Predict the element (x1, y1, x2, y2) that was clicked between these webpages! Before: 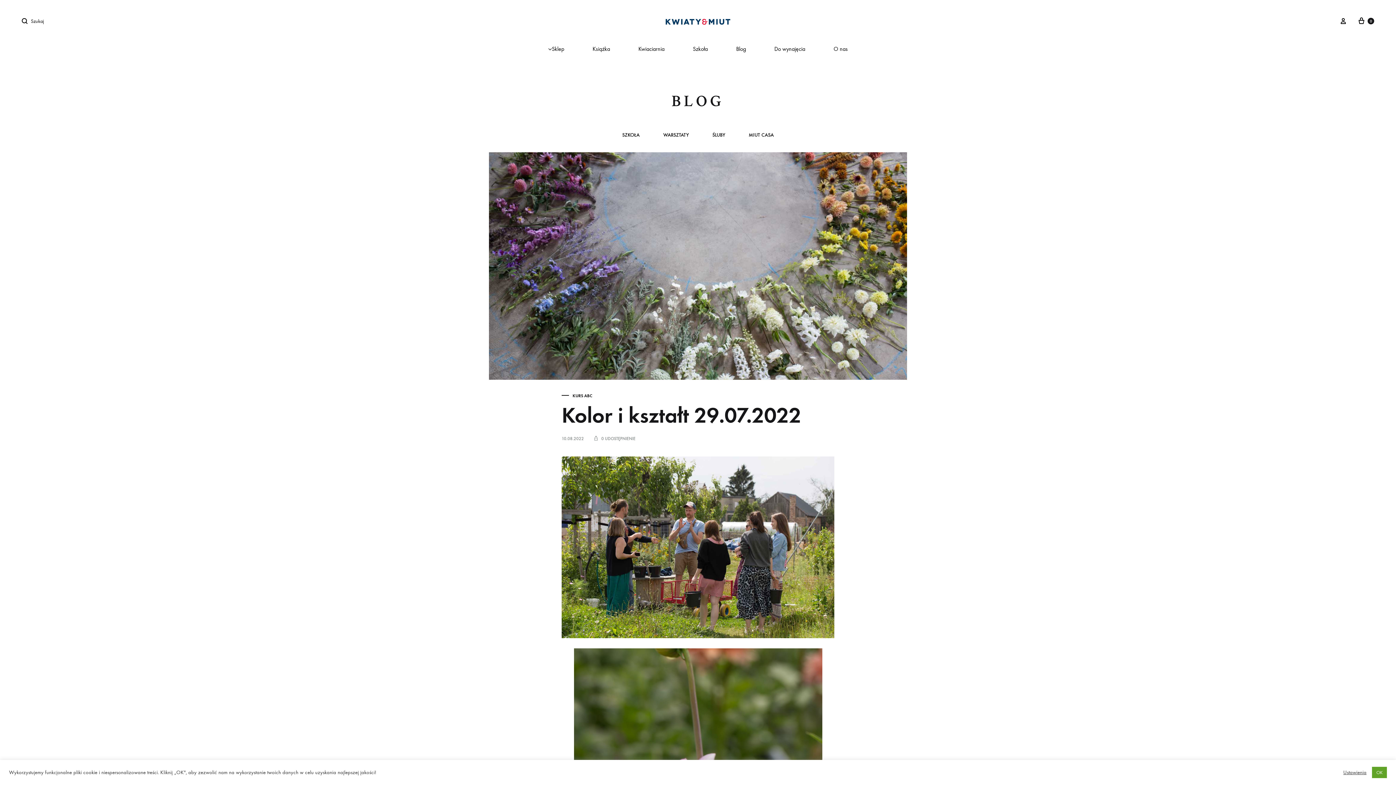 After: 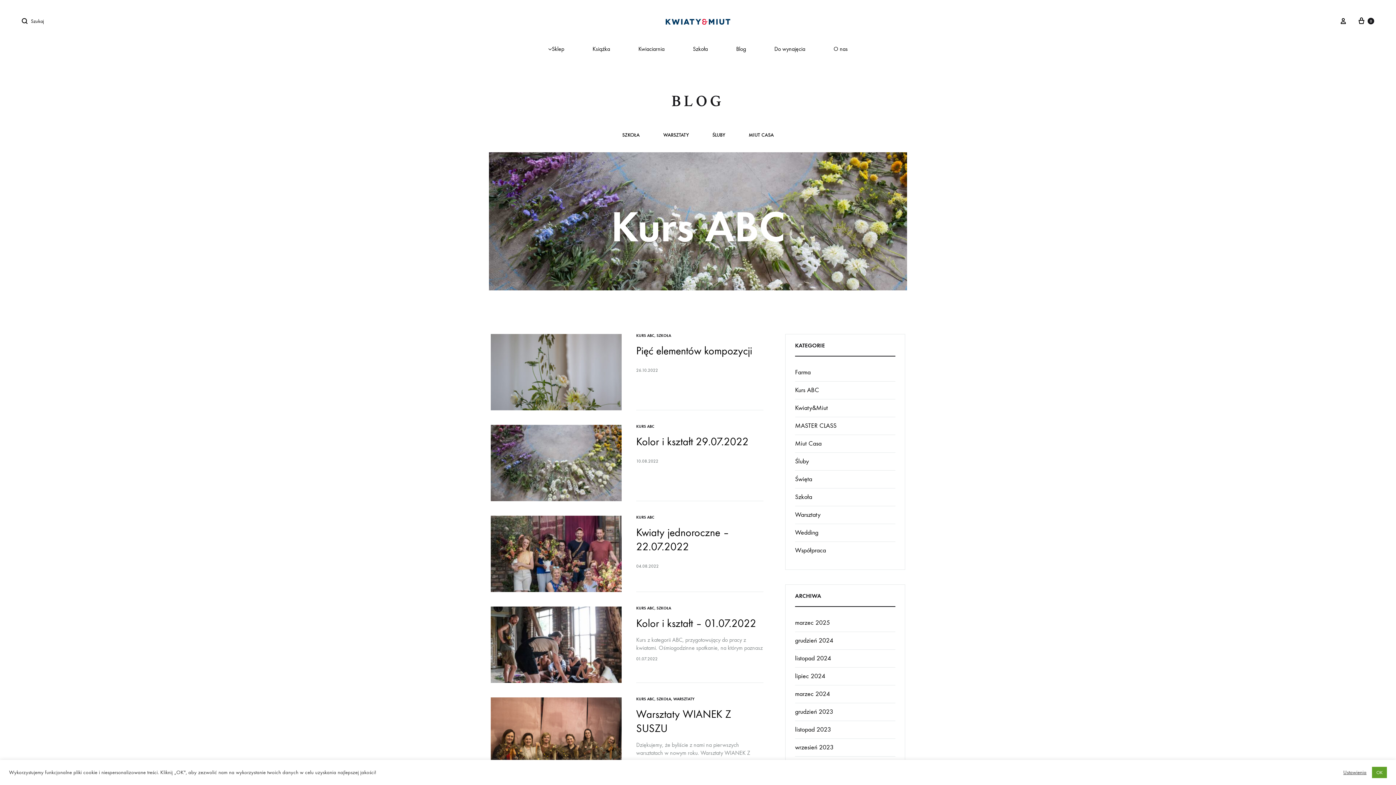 Action: label: KURS ABC bbox: (572, 393, 592, 398)